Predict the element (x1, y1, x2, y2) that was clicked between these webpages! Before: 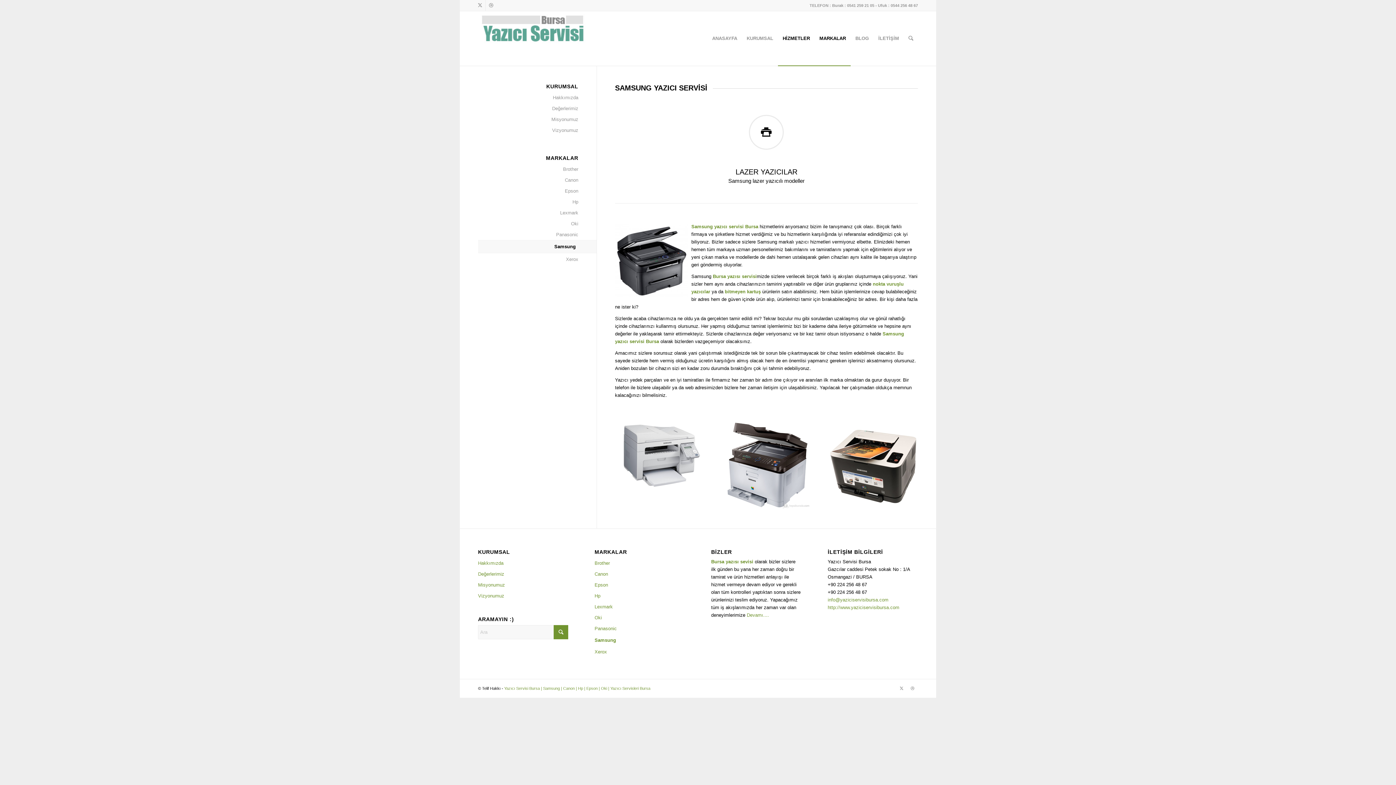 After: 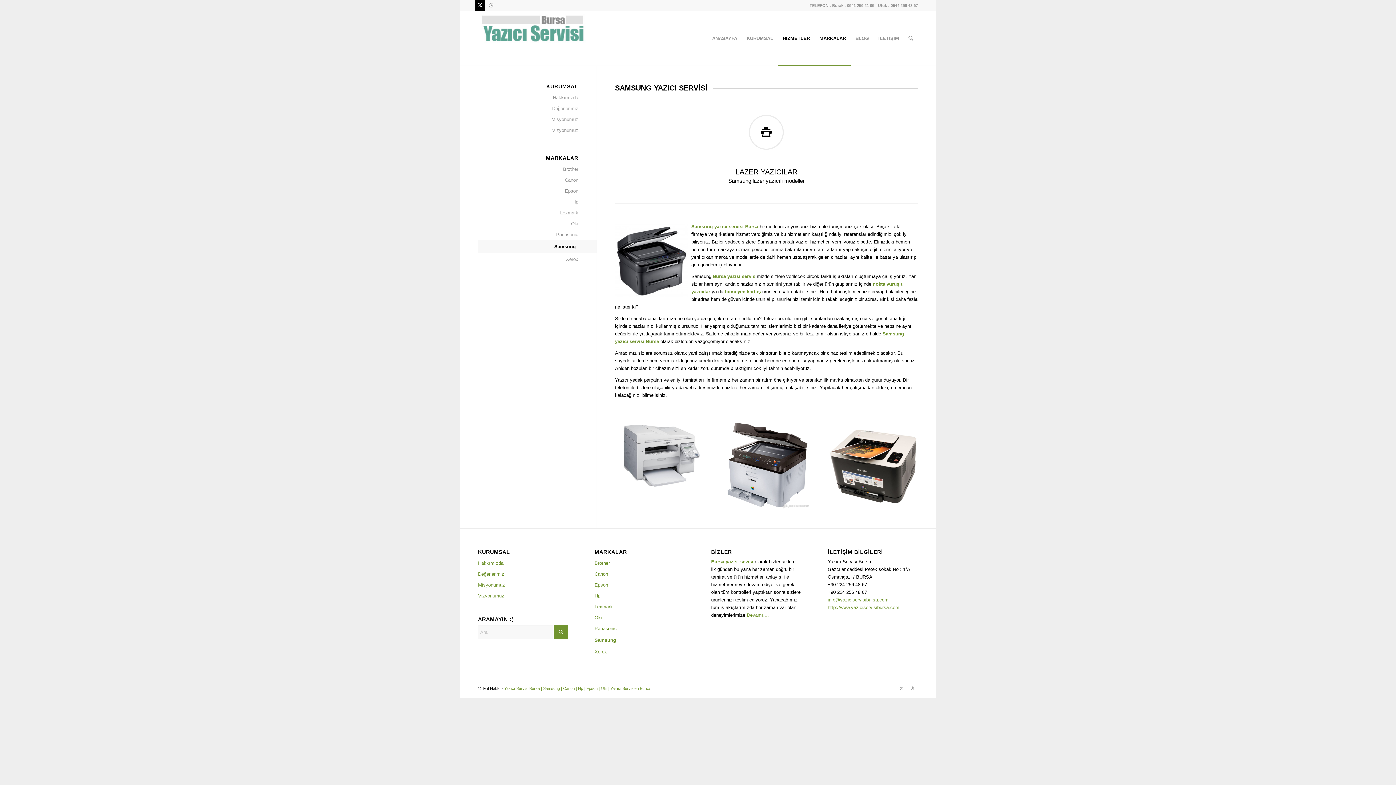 Action: bbox: (474, 0, 485, 10) label: Link to X